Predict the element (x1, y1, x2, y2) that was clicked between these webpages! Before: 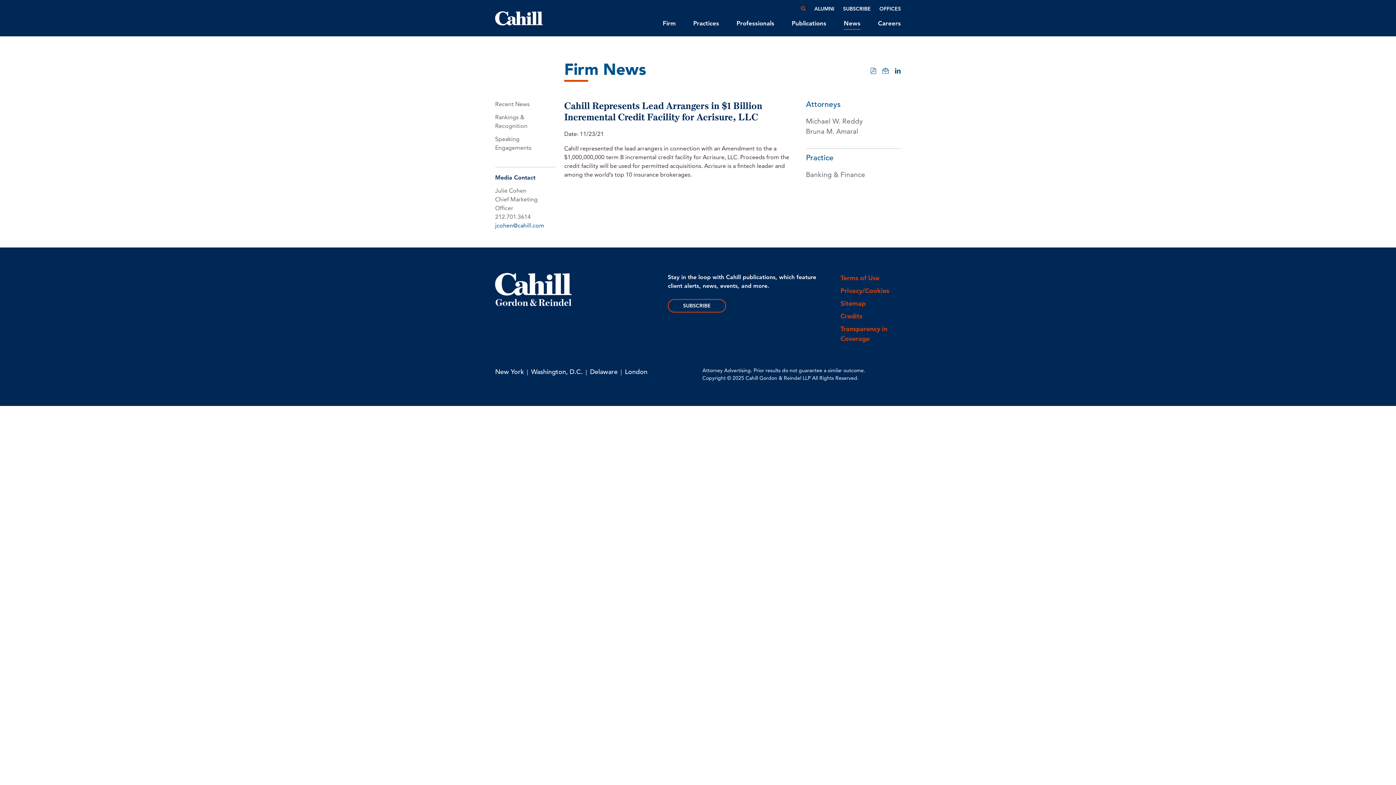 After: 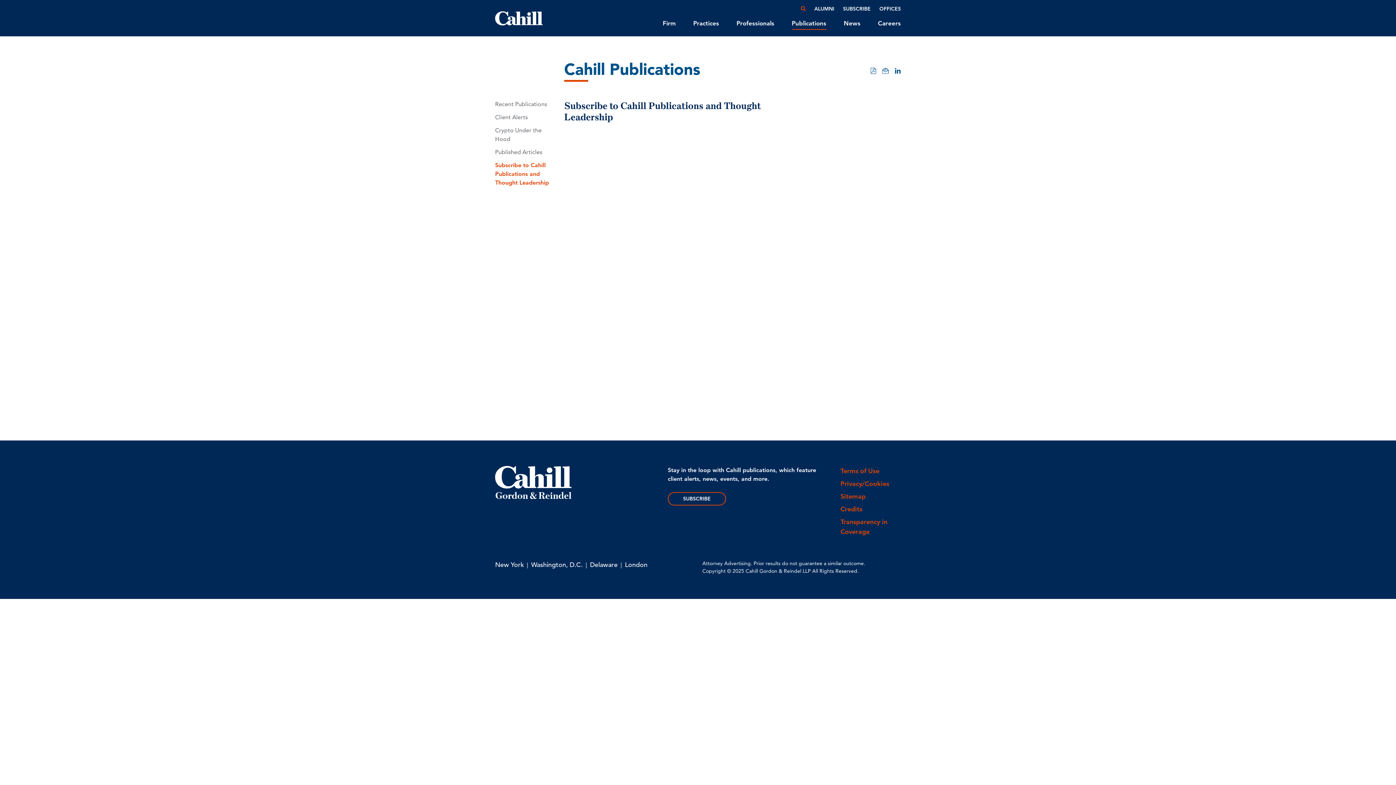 Action: bbox: (668, 299, 726, 312) label: SUBSCRIBE